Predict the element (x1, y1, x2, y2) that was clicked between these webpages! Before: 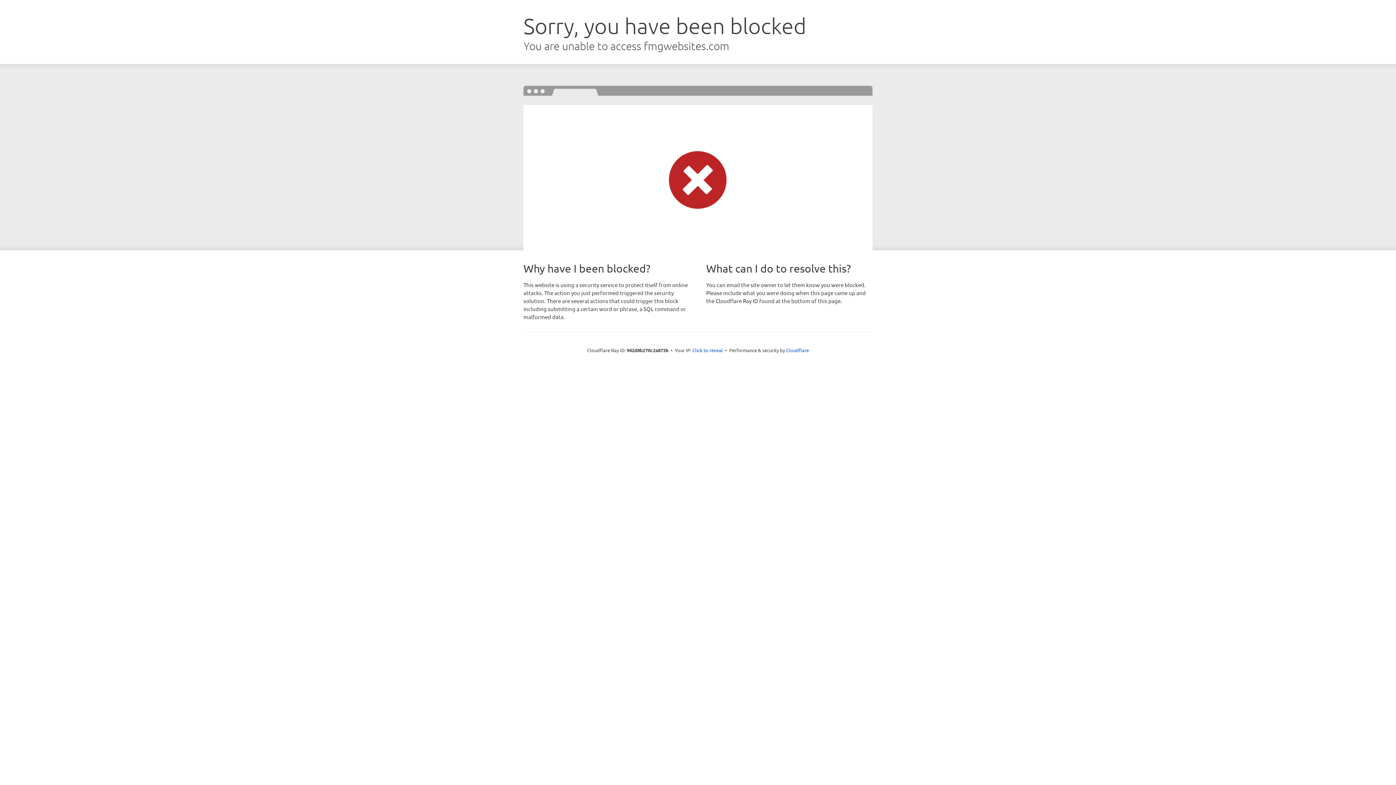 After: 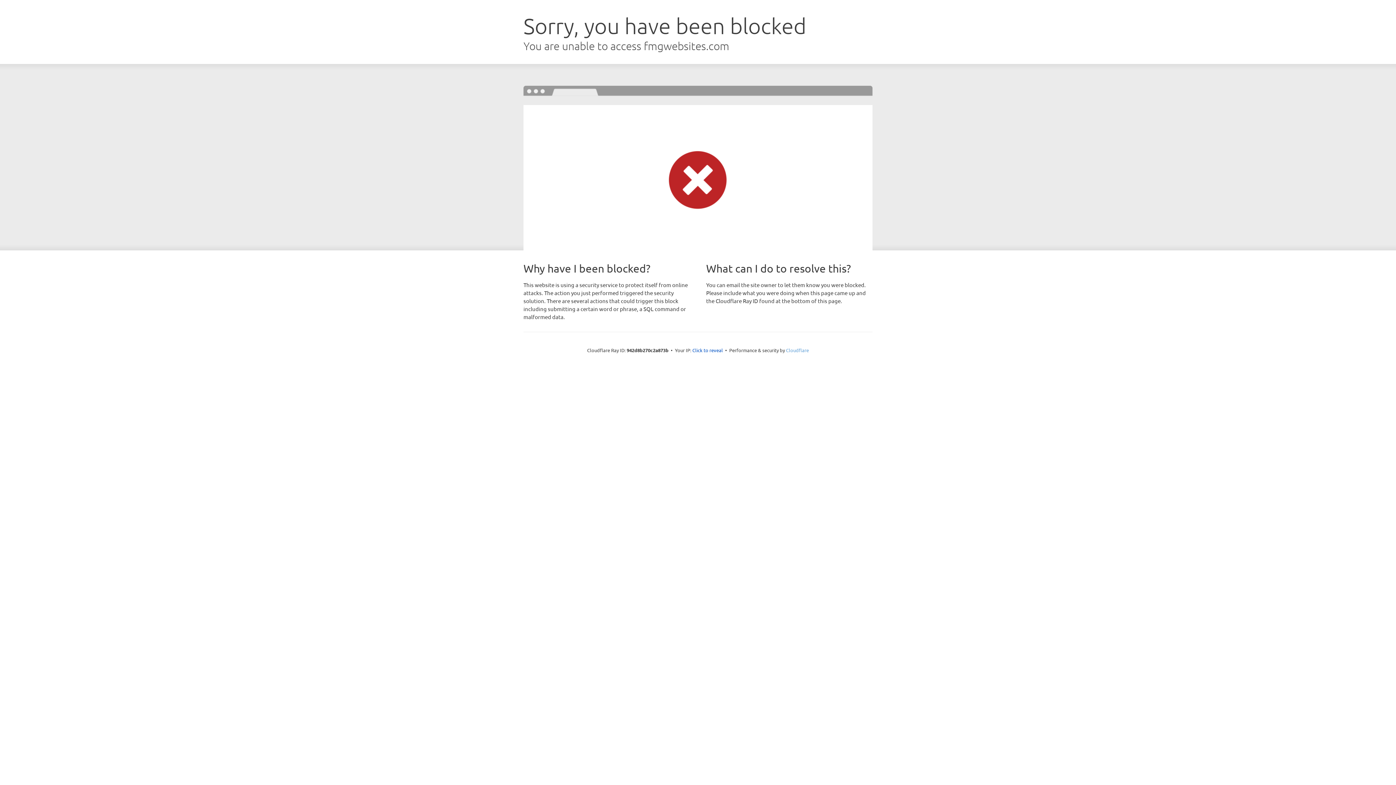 Action: label: Cloudflare bbox: (786, 347, 809, 353)